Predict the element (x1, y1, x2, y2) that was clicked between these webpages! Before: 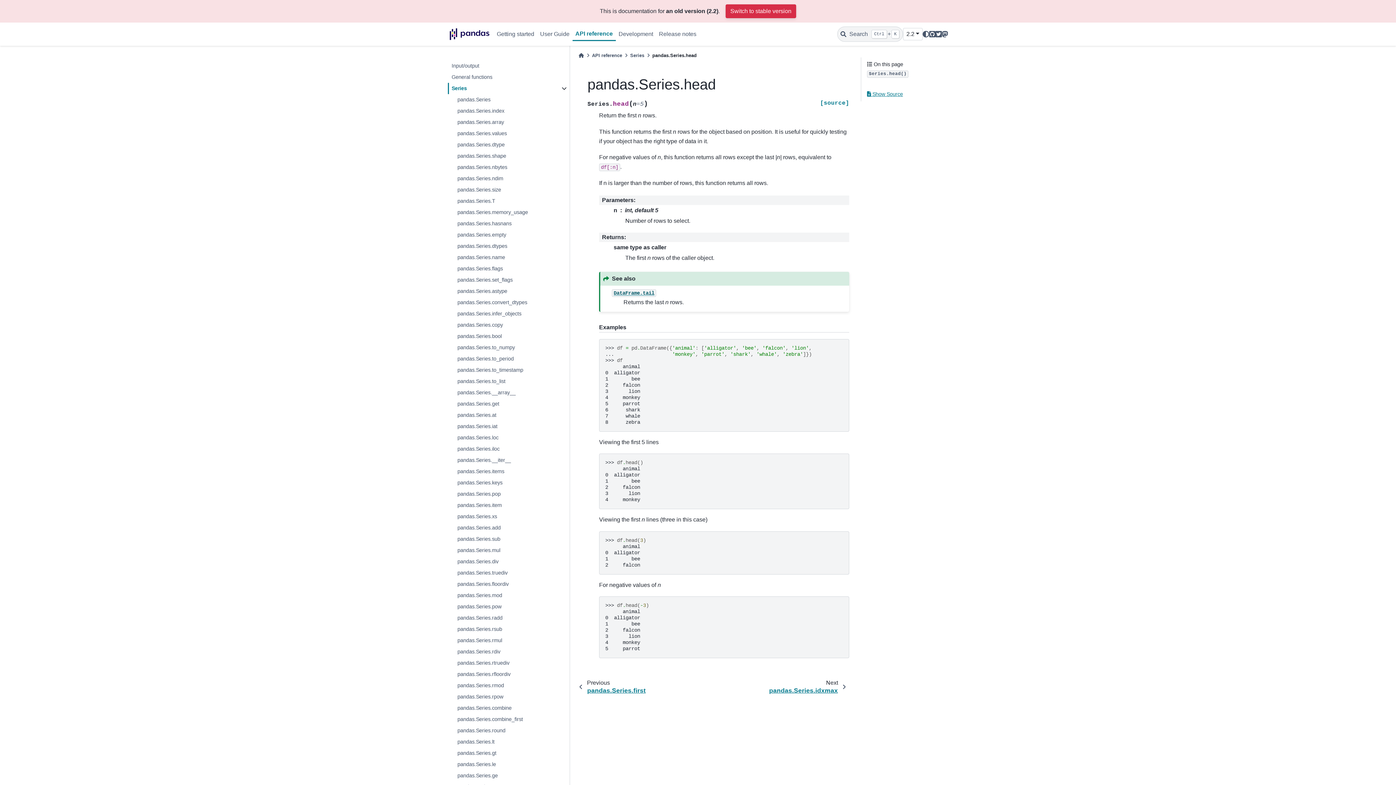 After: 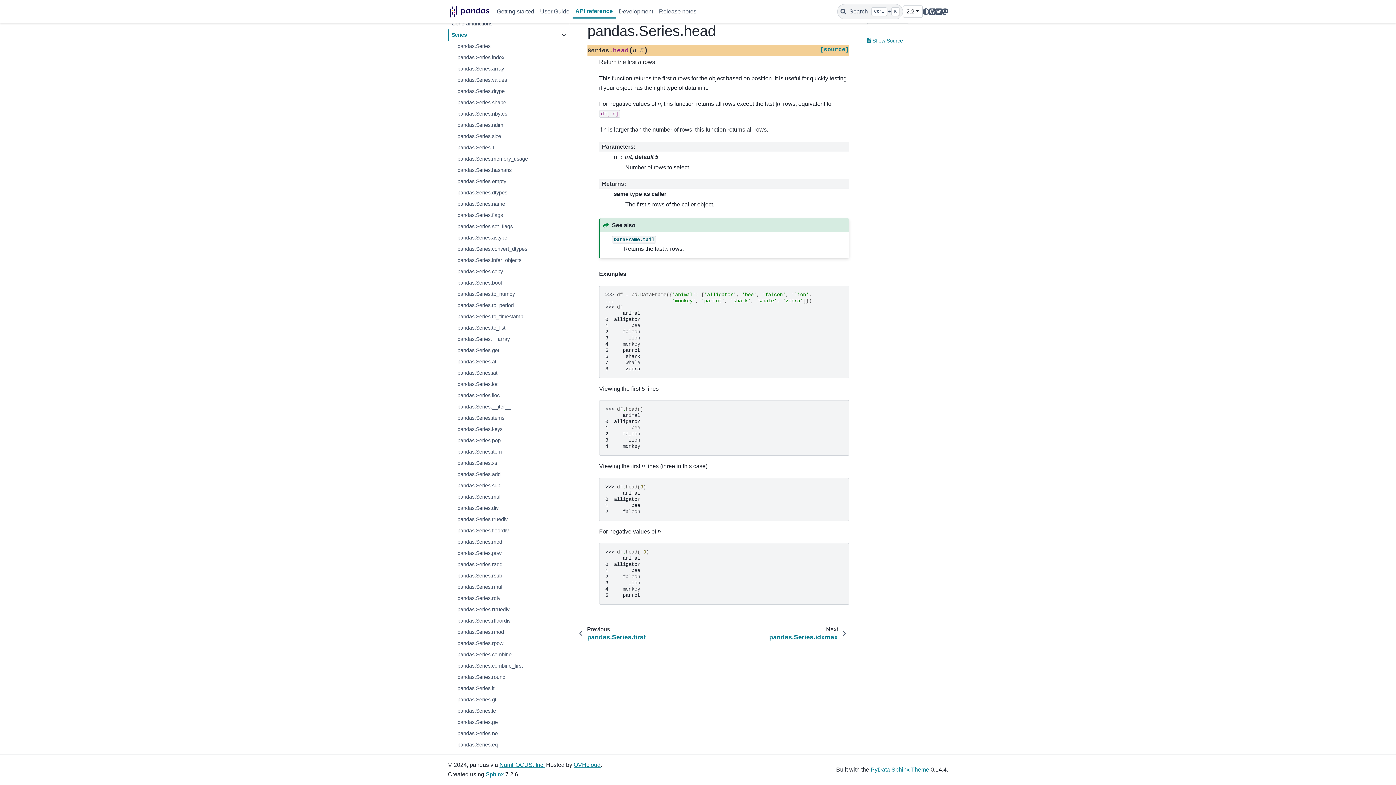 Action: bbox: (861, 68, 945, 78) label: Series.head()